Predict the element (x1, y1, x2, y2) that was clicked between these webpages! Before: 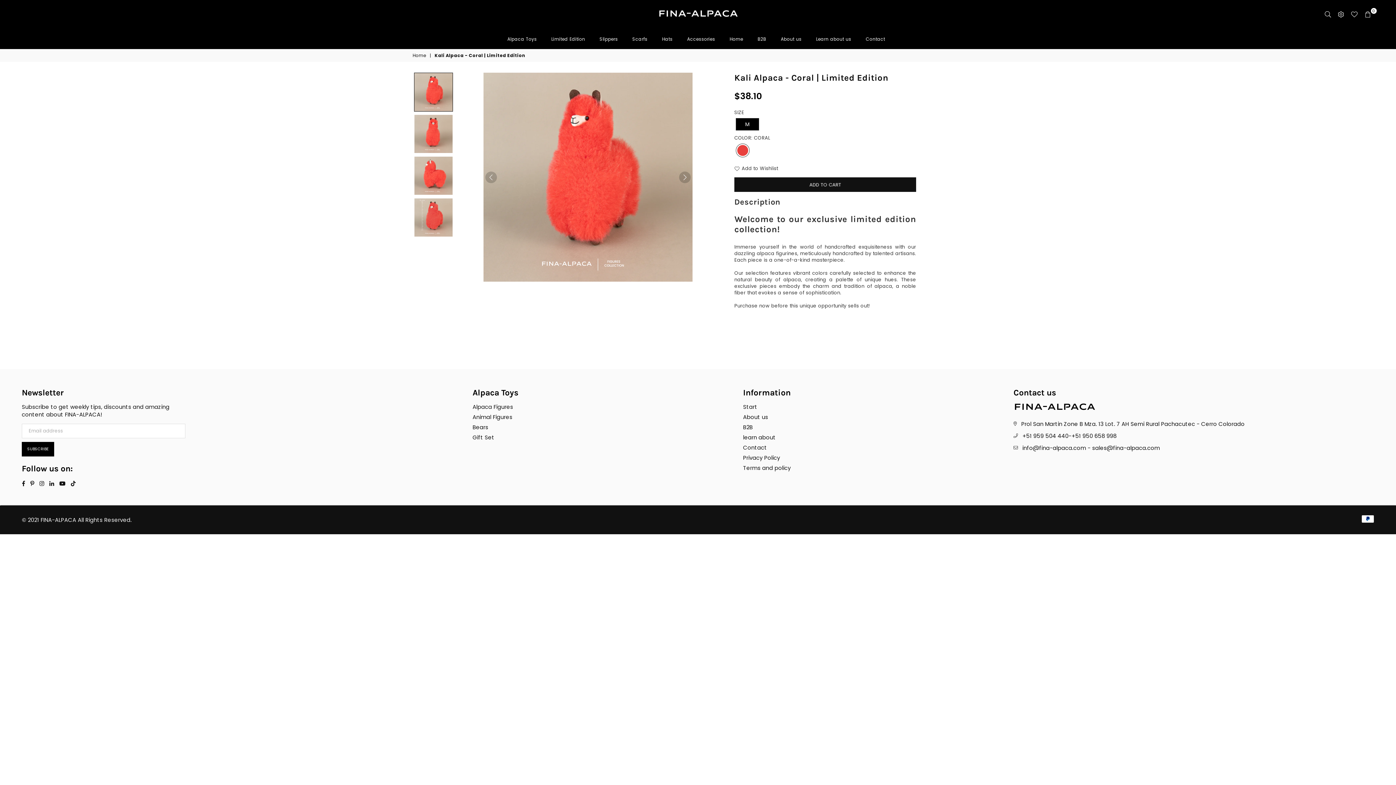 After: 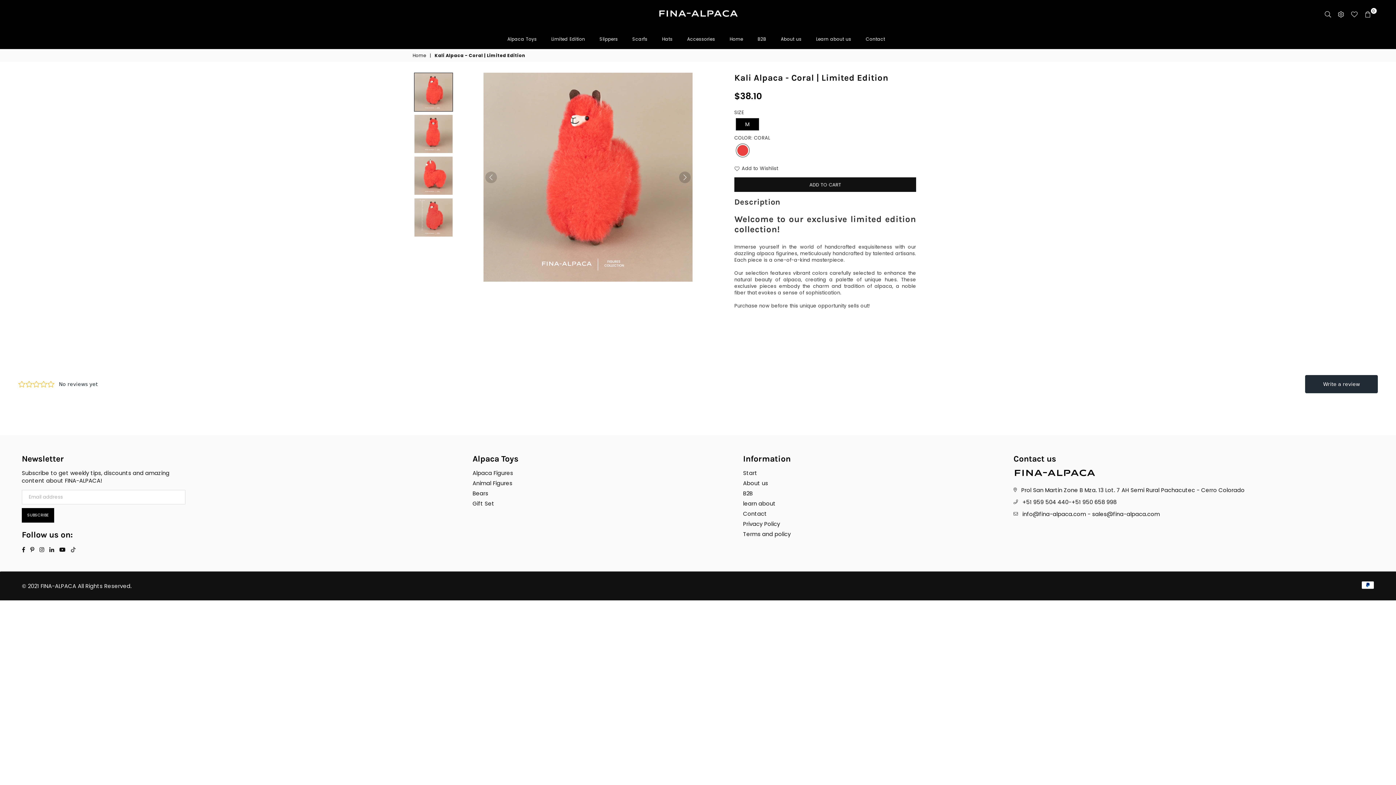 Action: label: TikTok bbox: (68, 479, 78, 487)